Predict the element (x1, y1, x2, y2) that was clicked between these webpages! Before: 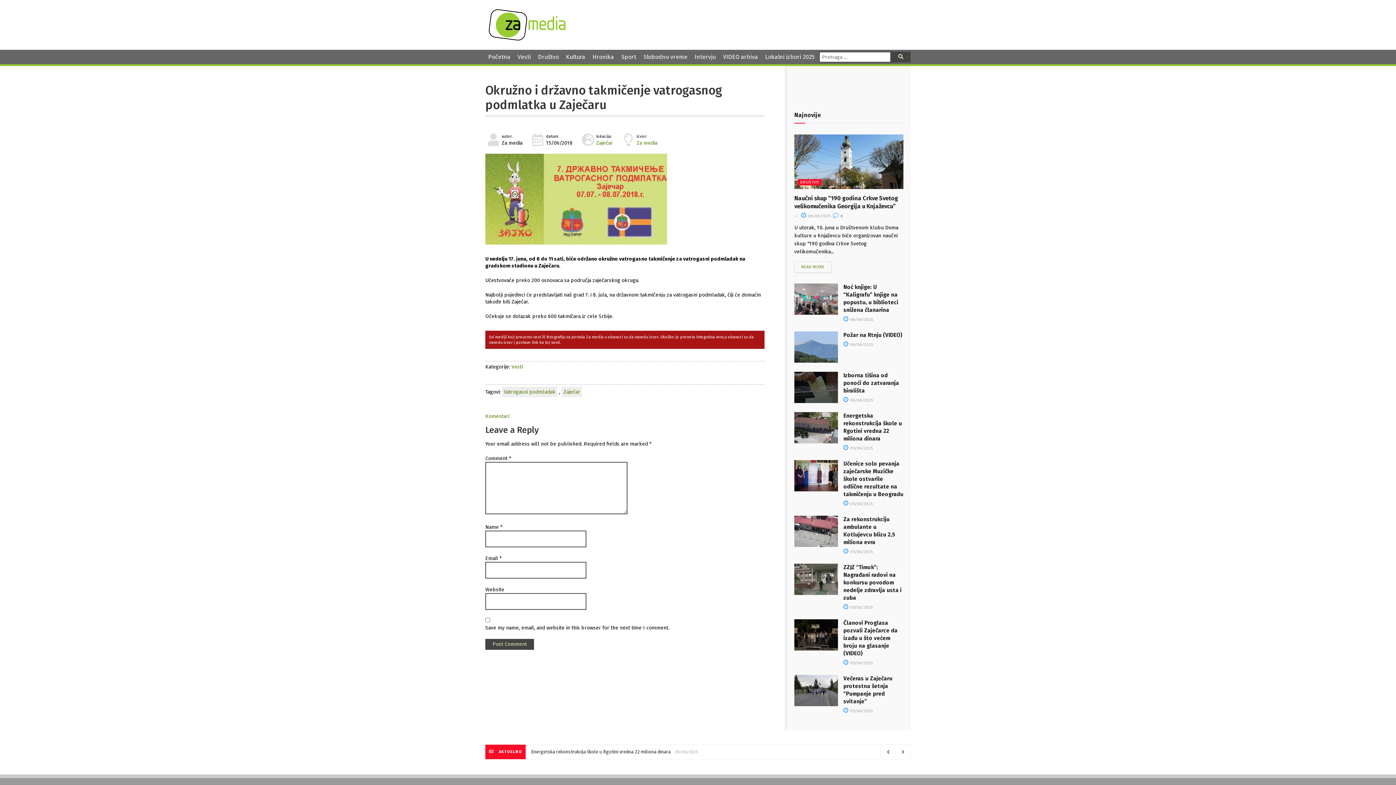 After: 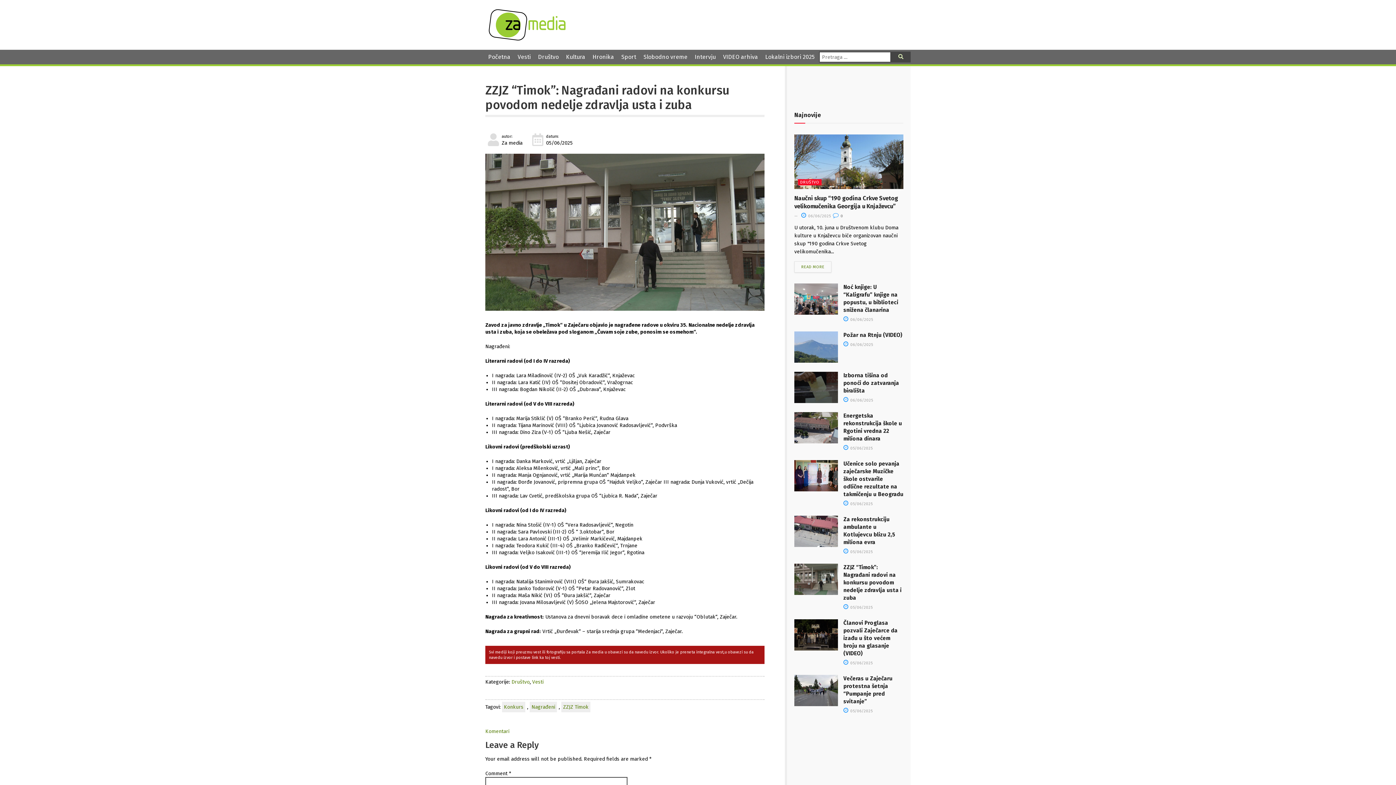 Action: bbox: (843, 564, 901, 601) label: ZZJZ “Timok”: Nagrađani radovi na konkursu povodom nedelje zdravlja usta i zuba